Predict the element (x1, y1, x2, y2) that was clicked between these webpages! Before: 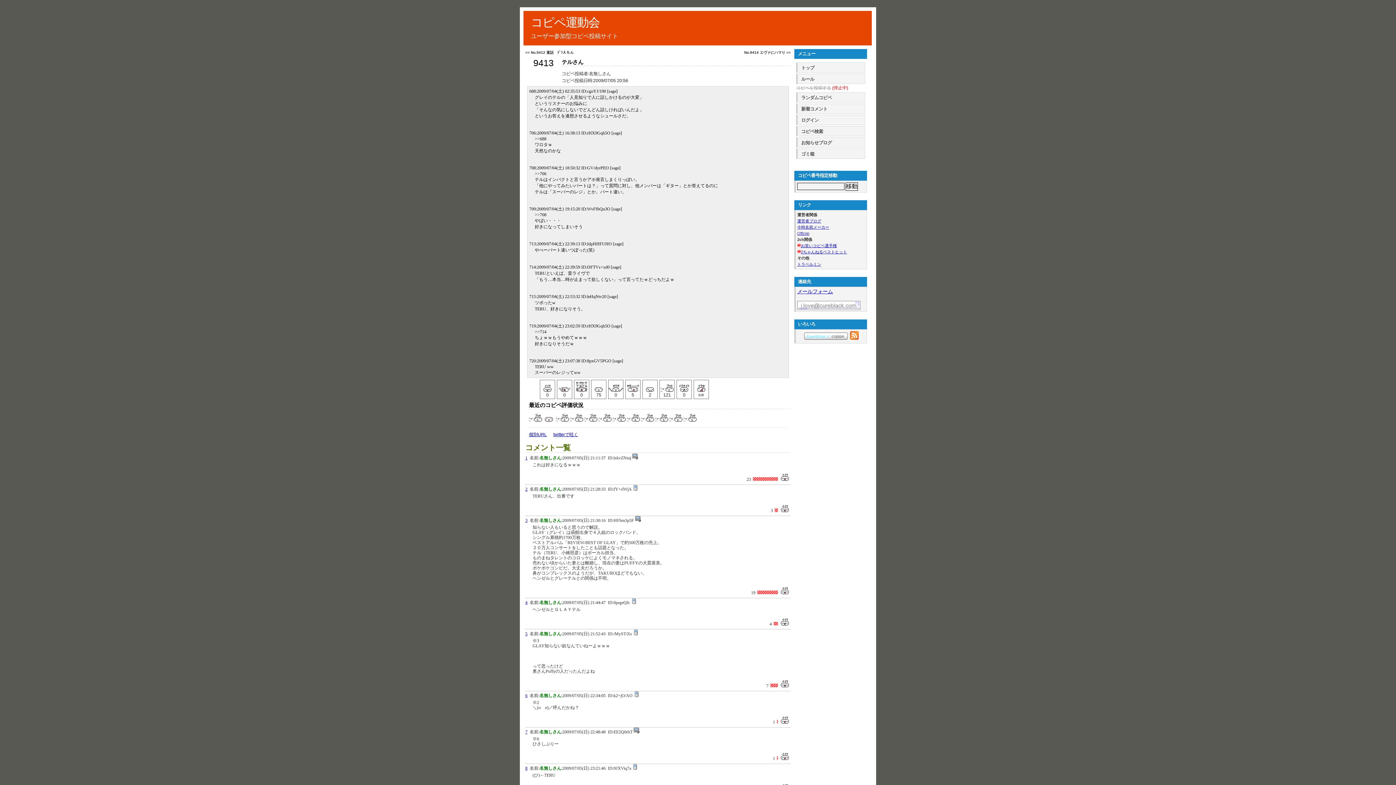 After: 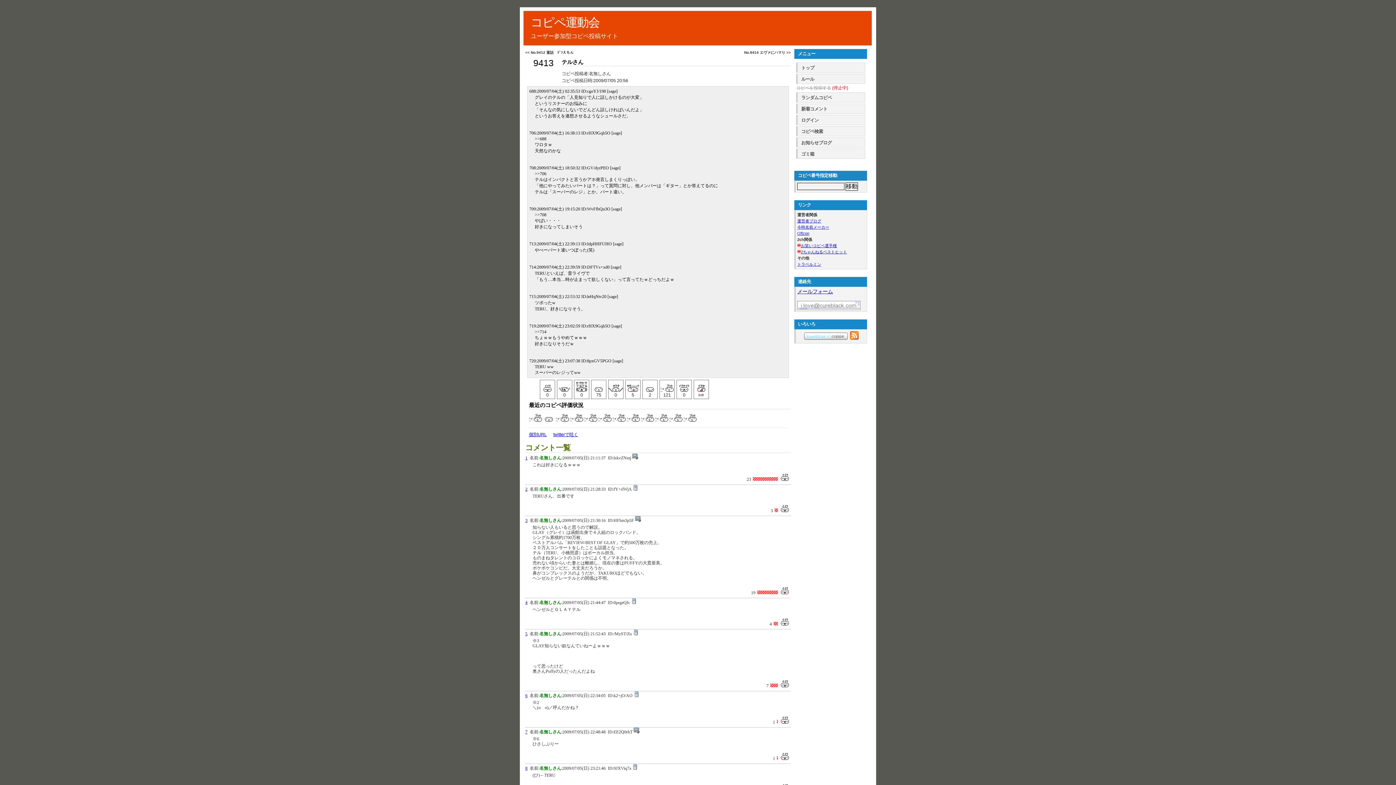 Action: bbox: (553, 432, 578, 437) label: twitterで呟く